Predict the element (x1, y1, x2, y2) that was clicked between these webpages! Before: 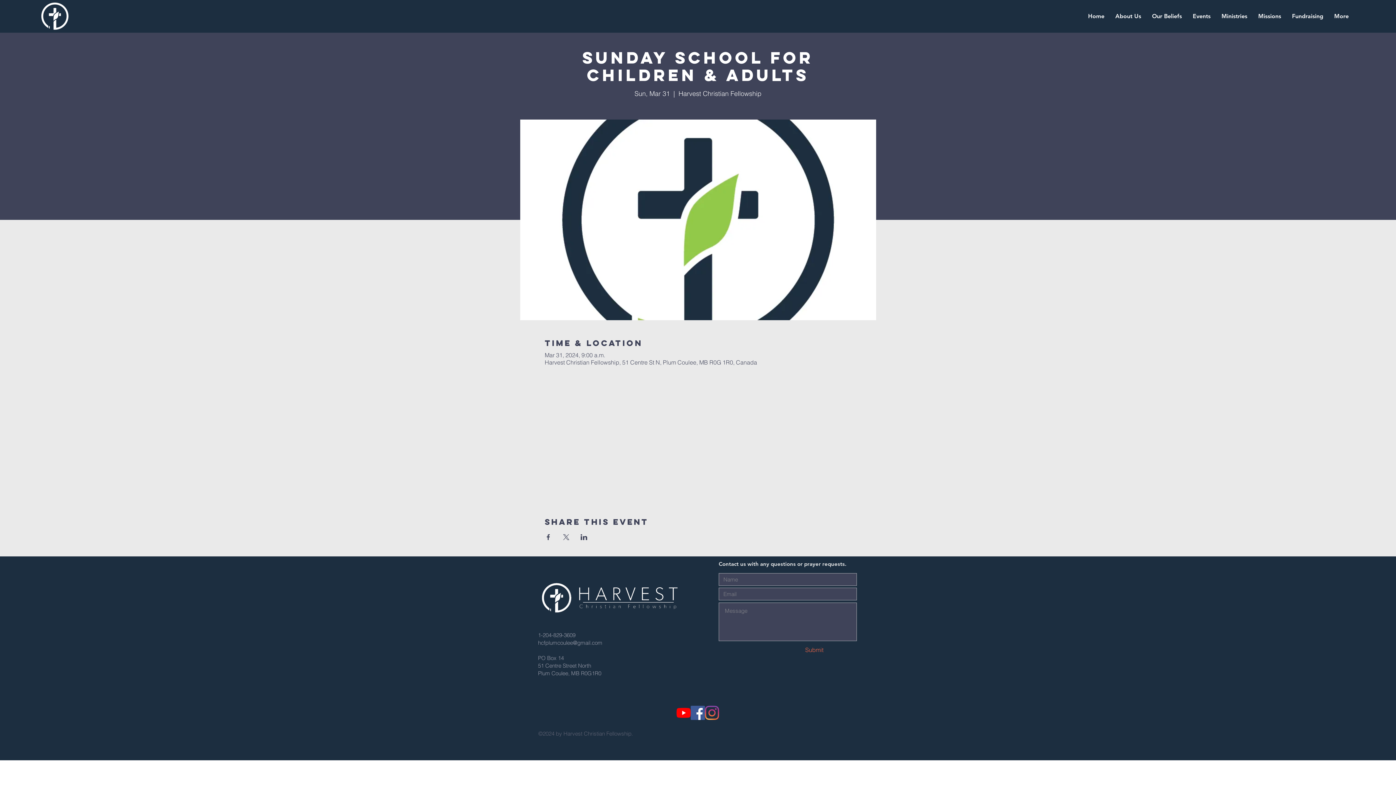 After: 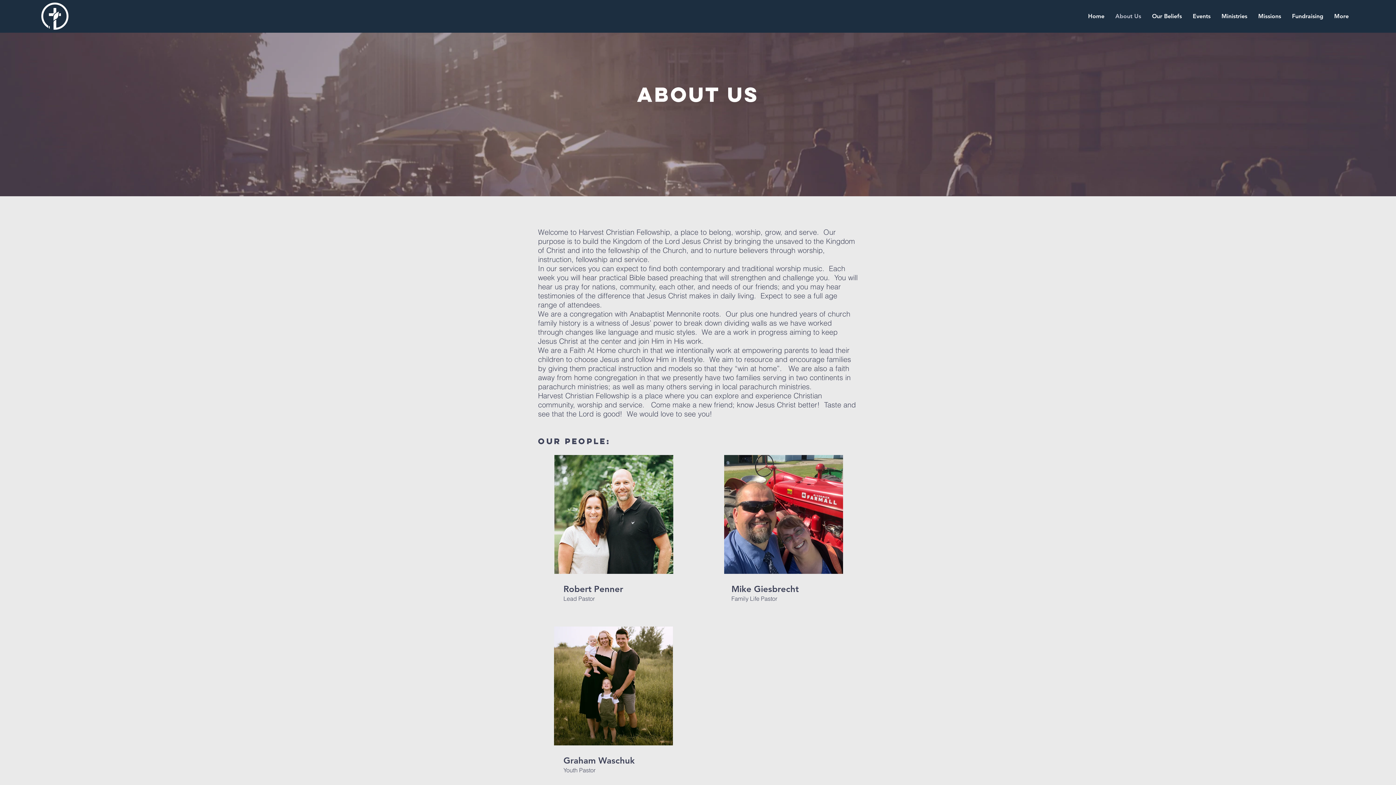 Action: label: About Us bbox: (1110, 7, 1146, 25)